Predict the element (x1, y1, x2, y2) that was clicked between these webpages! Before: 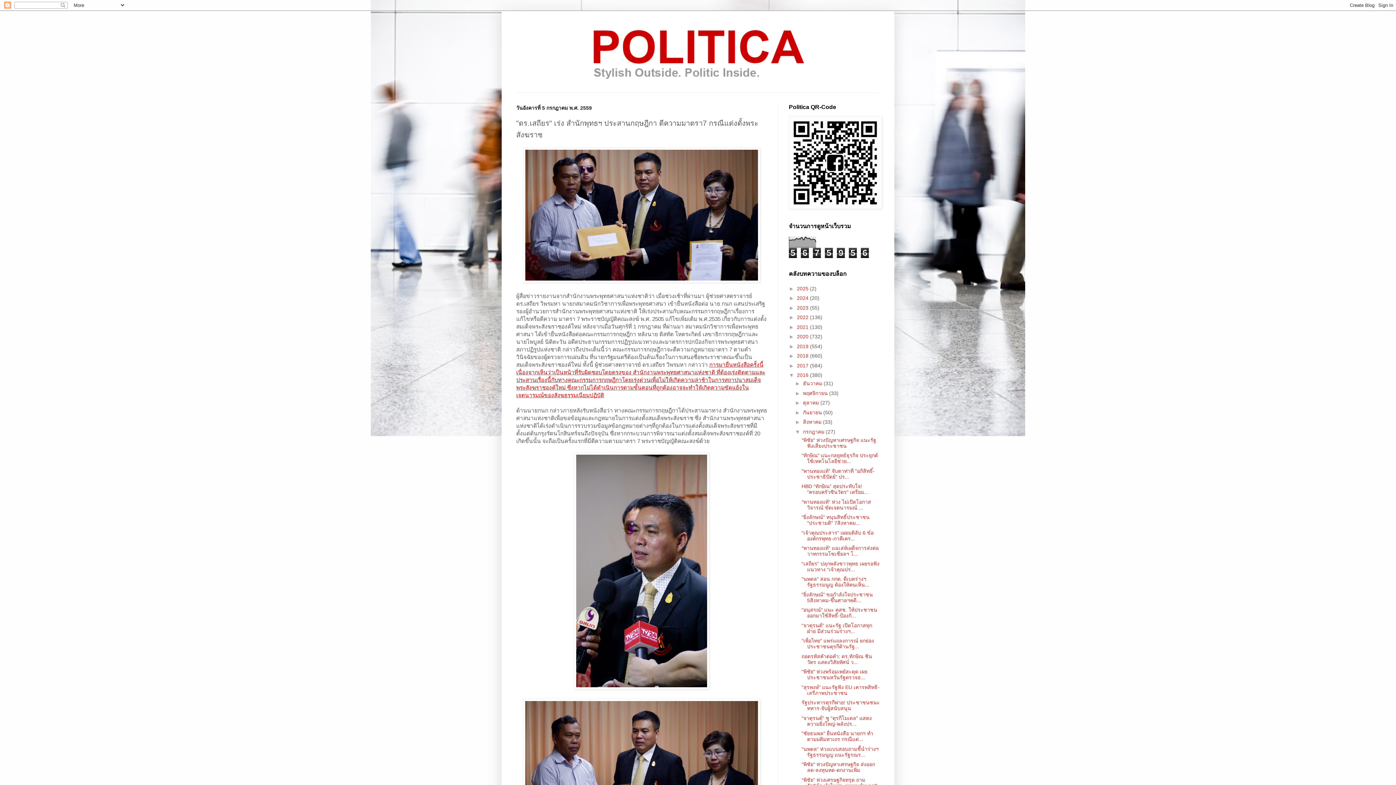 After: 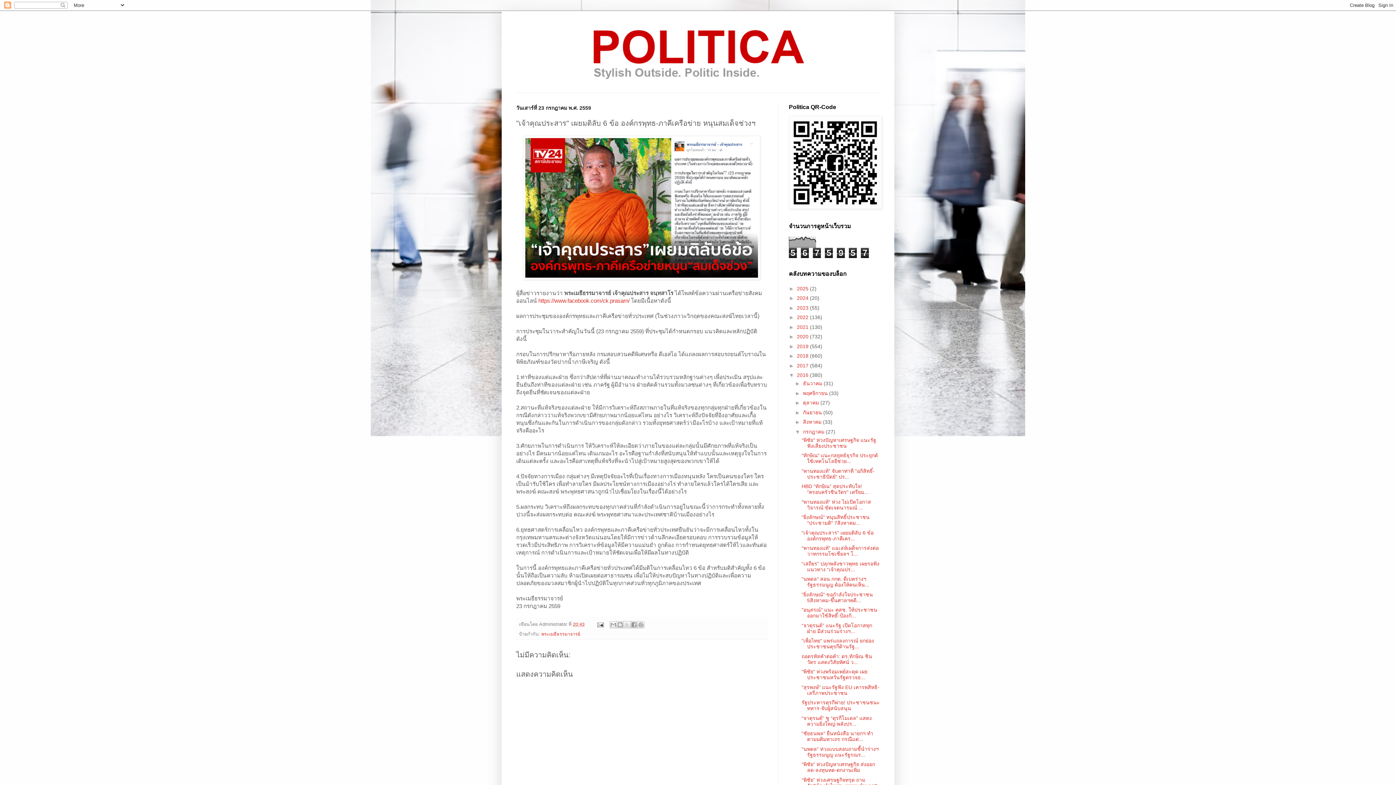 Action: label: "เจ้าคุณประสาร" เผยมติลับ 6 ข้อ องค์กรพุทธ-ภาคีเคร... bbox: (801, 530, 873, 541)